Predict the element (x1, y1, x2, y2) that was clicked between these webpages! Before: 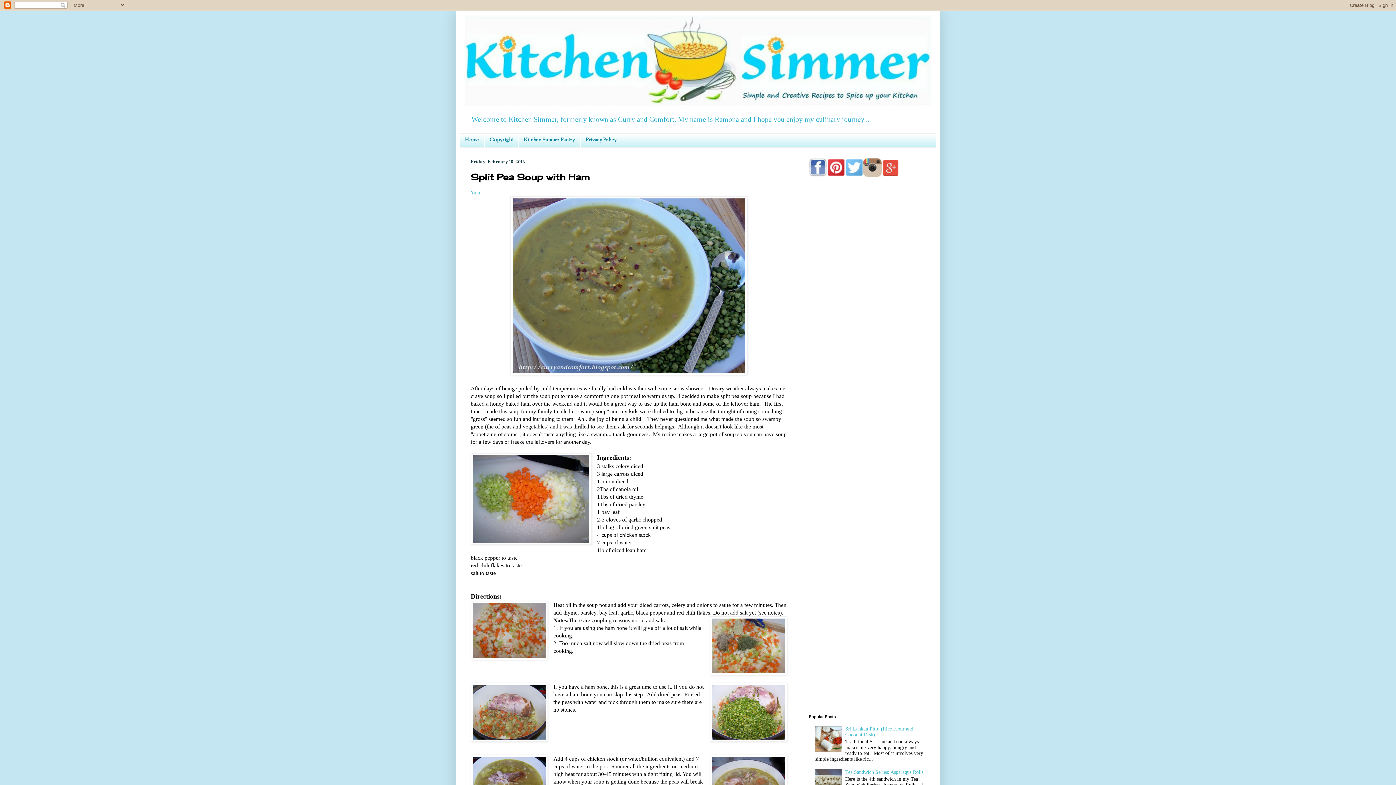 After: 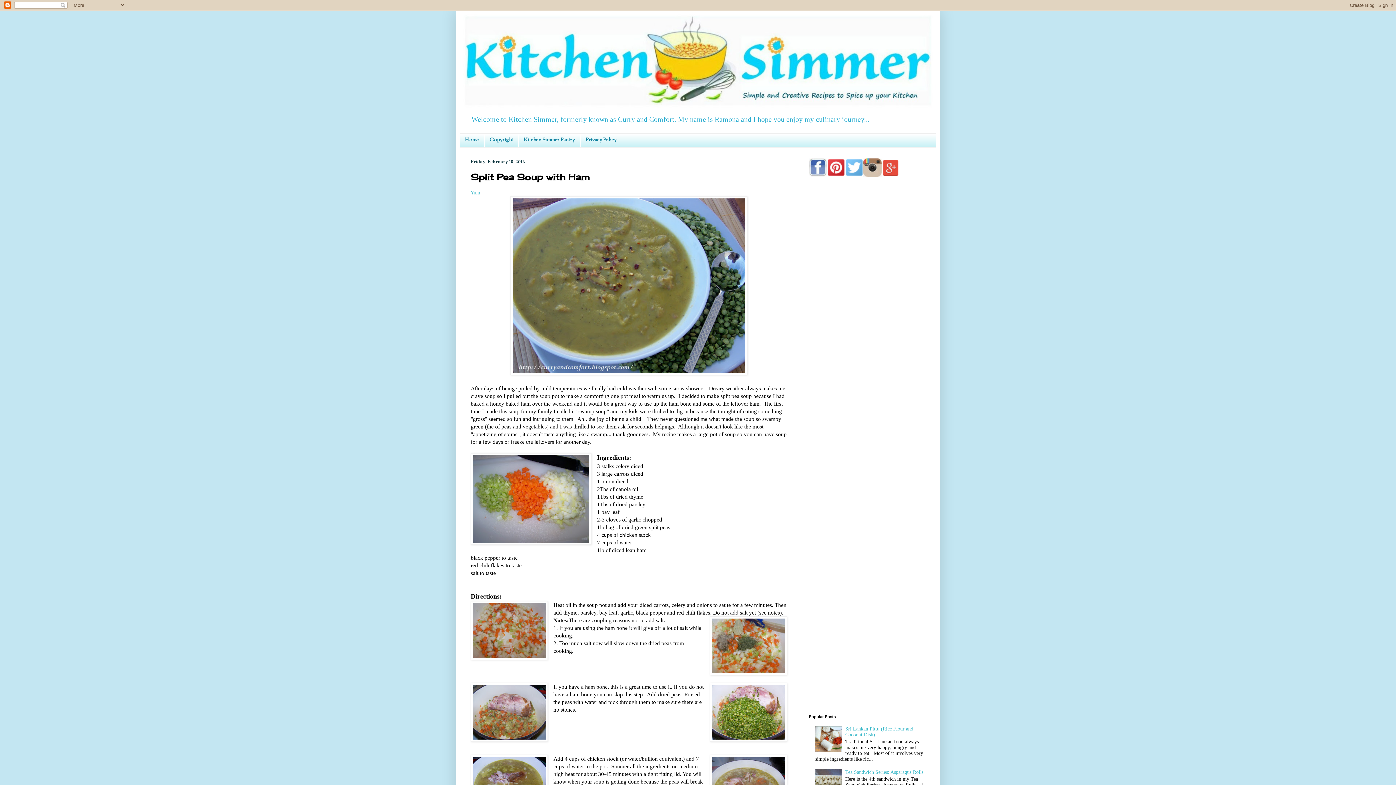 Action: bbox: (815, 748, 843, 753)